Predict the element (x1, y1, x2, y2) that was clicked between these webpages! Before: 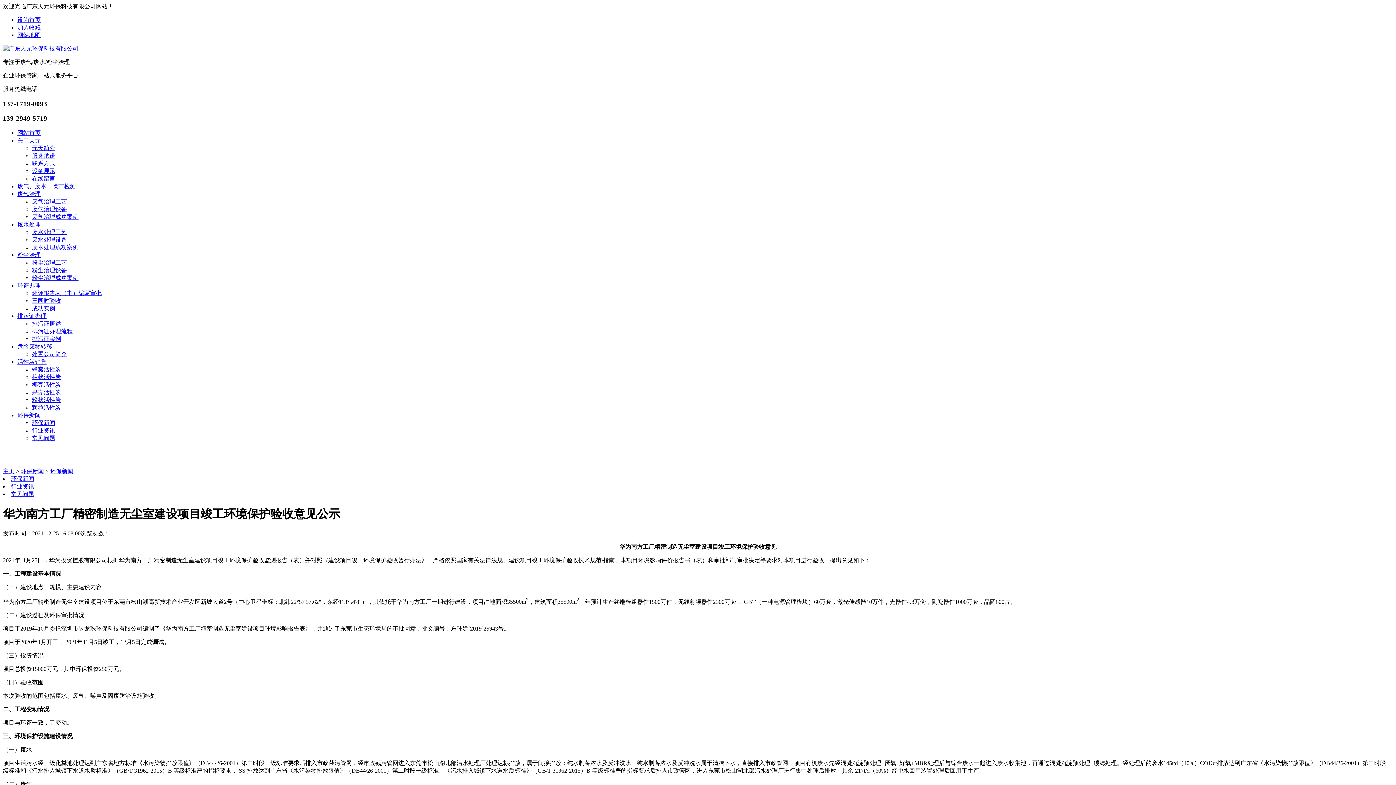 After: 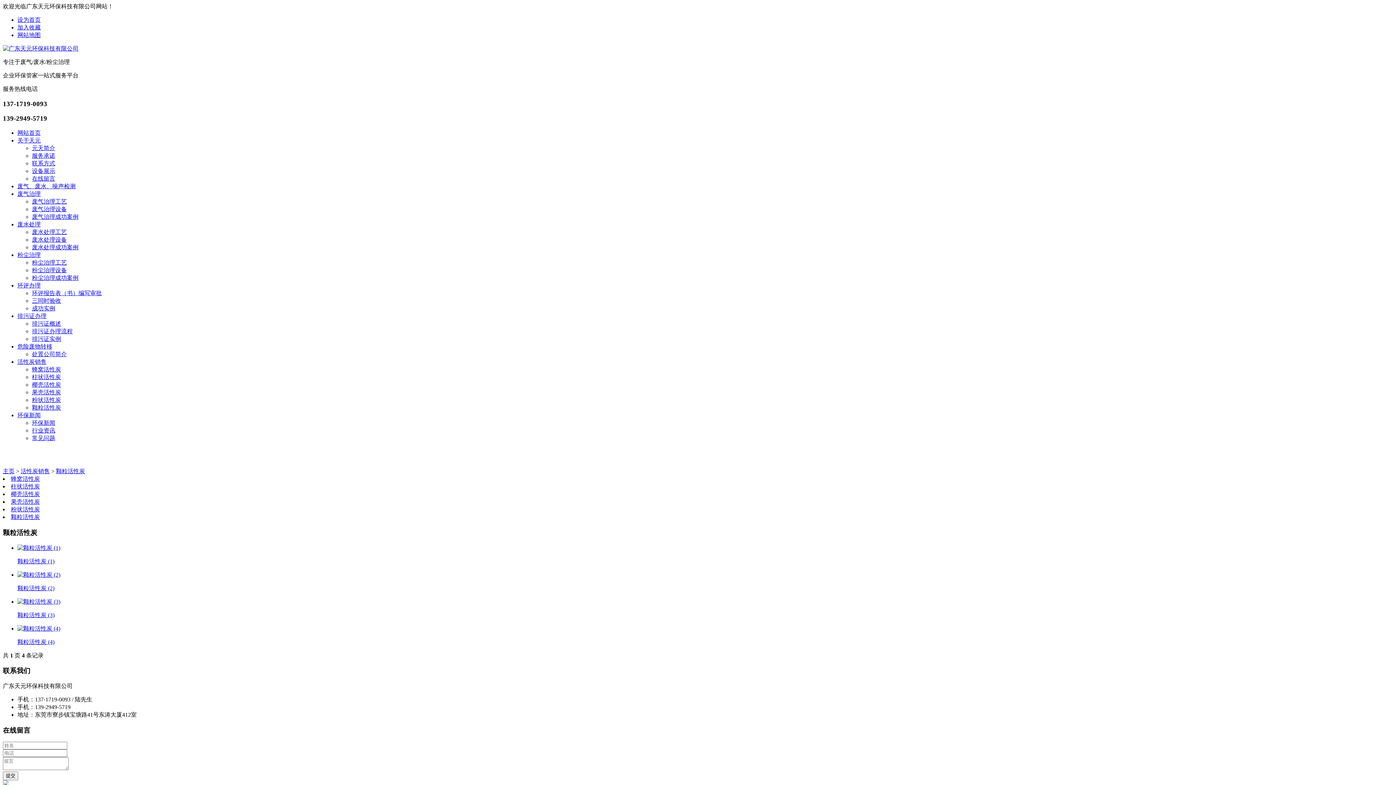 Action: bbox: (32, 404, 61, 410) label: 颗粒活性炭